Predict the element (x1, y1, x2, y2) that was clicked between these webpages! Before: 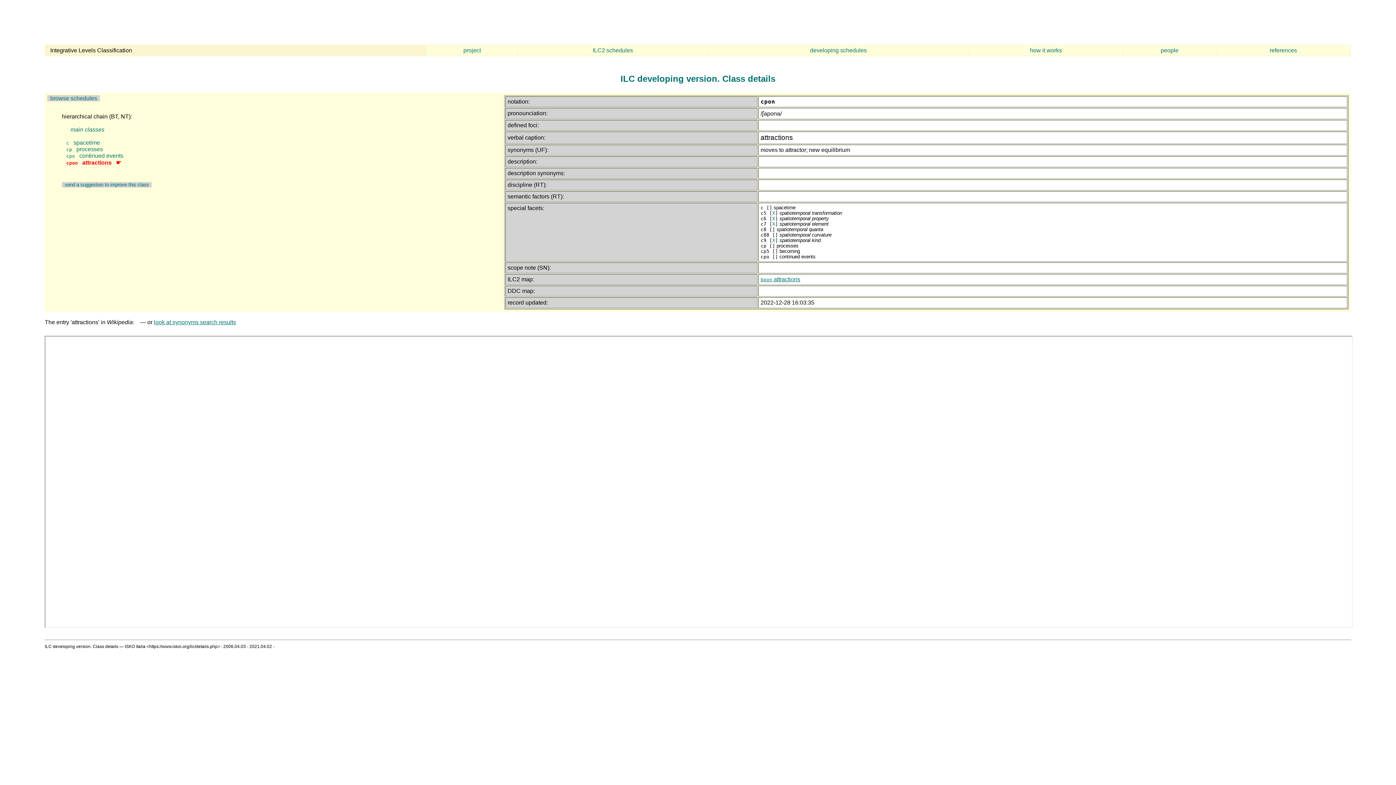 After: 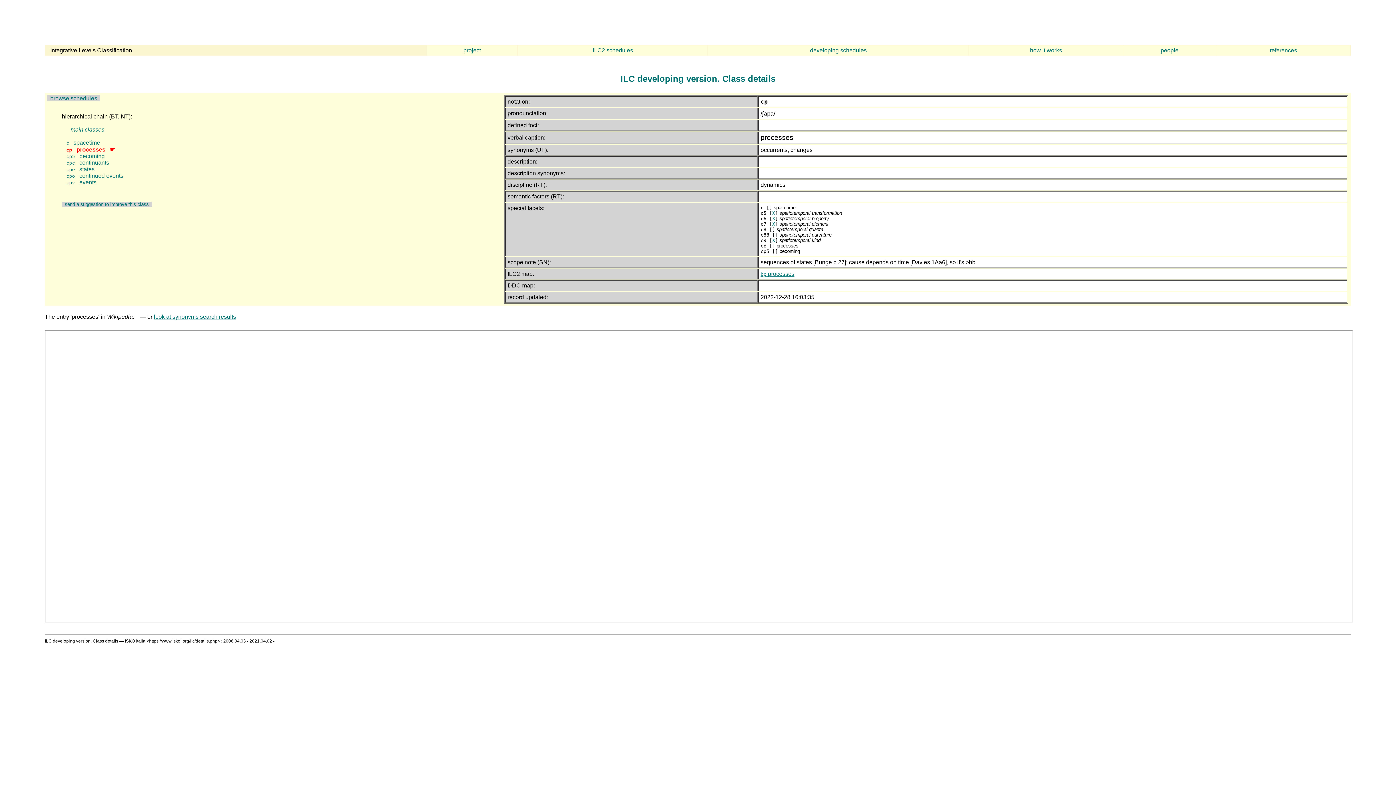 Action: bbox: (66, 146, 102, 152) label: cp   processes